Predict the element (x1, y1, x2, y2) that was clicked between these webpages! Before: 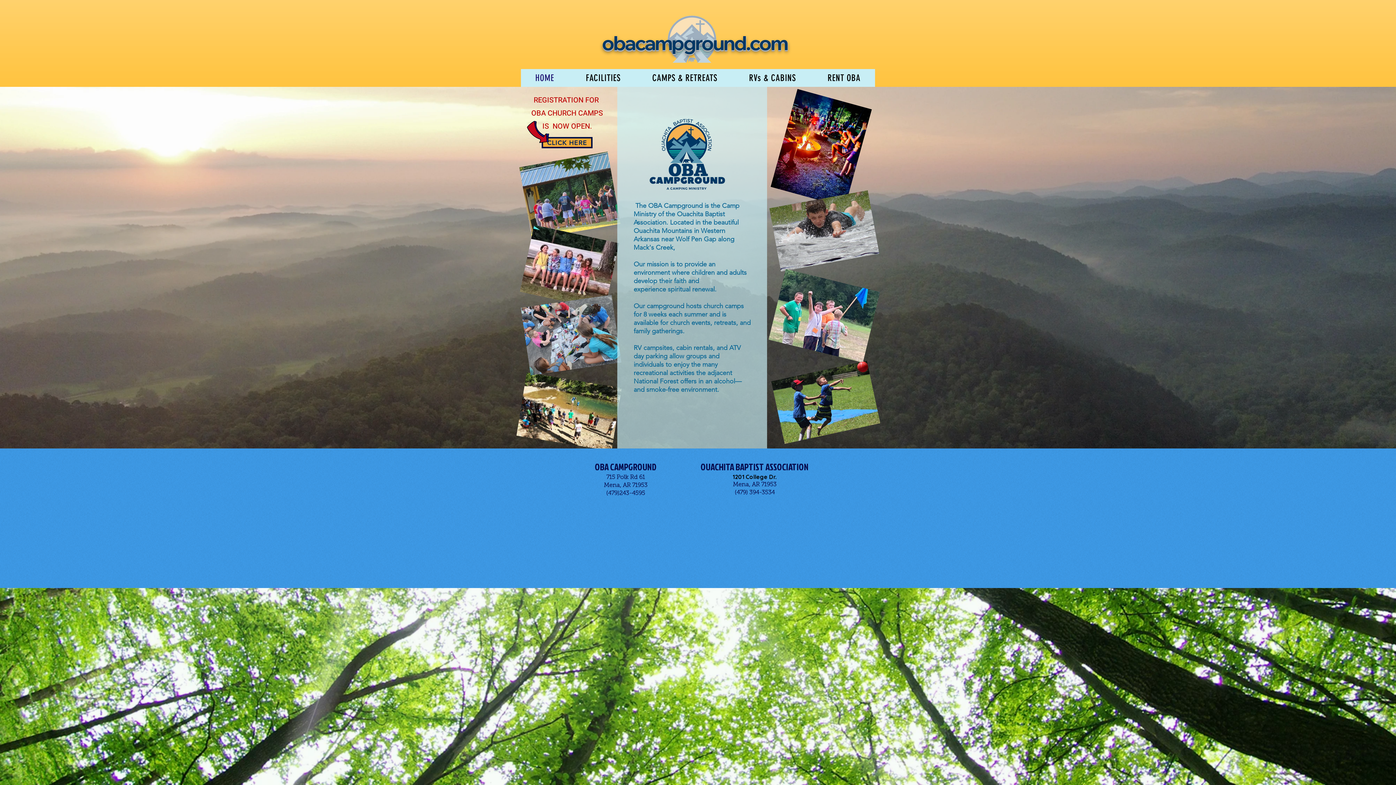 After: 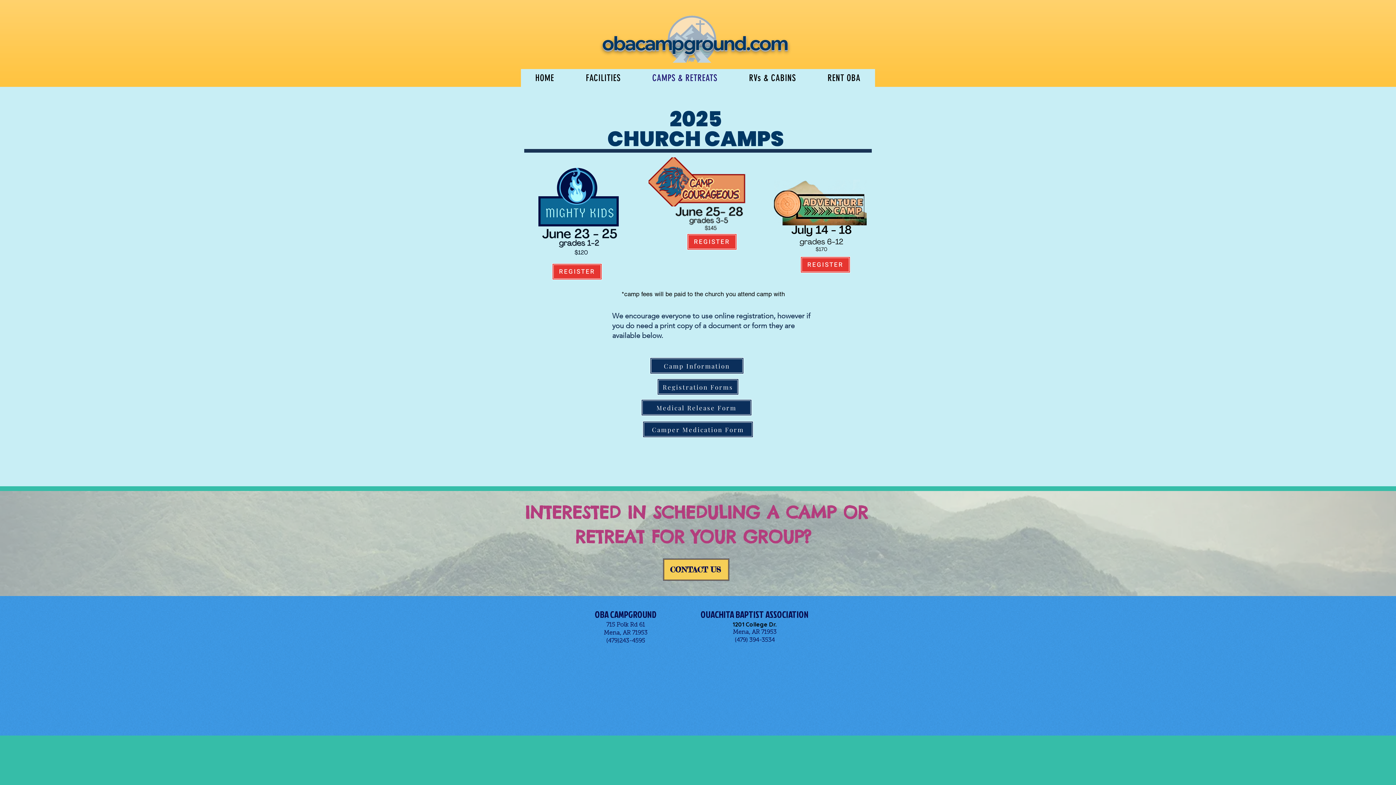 Action: label: CLICK HERE bbox: (541, 137, 592, 148)